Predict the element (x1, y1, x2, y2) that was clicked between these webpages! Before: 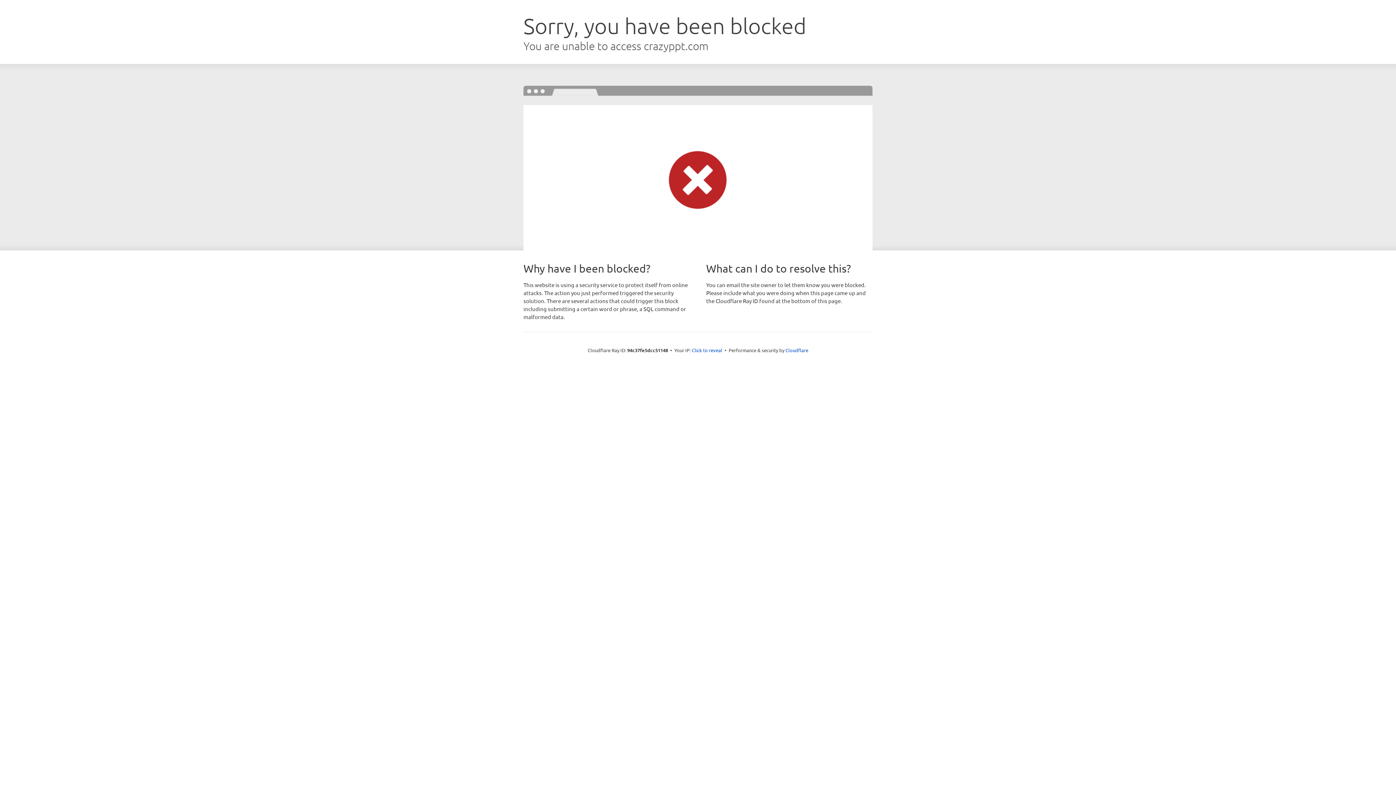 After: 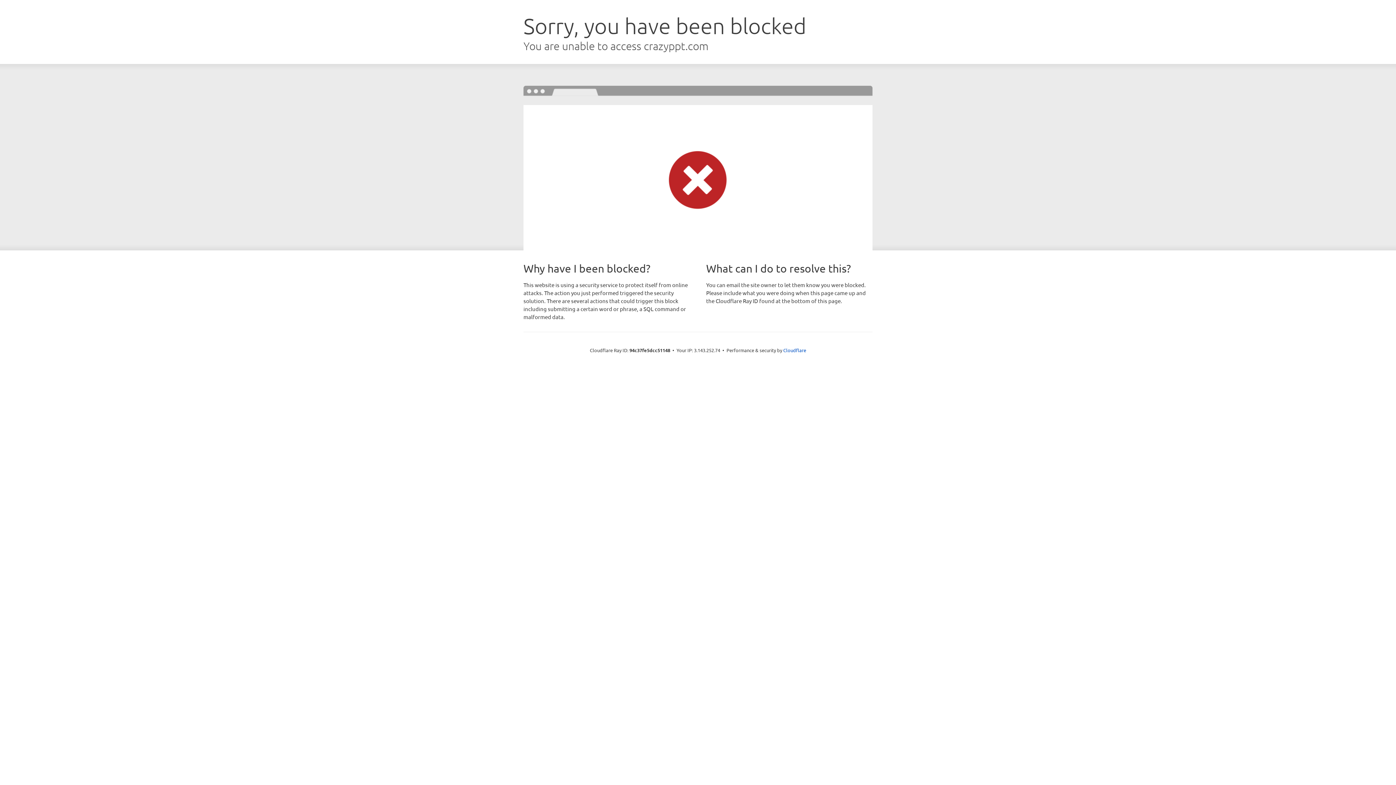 Action: bbox: (692, 346, 722, 353) label: Click to reveal